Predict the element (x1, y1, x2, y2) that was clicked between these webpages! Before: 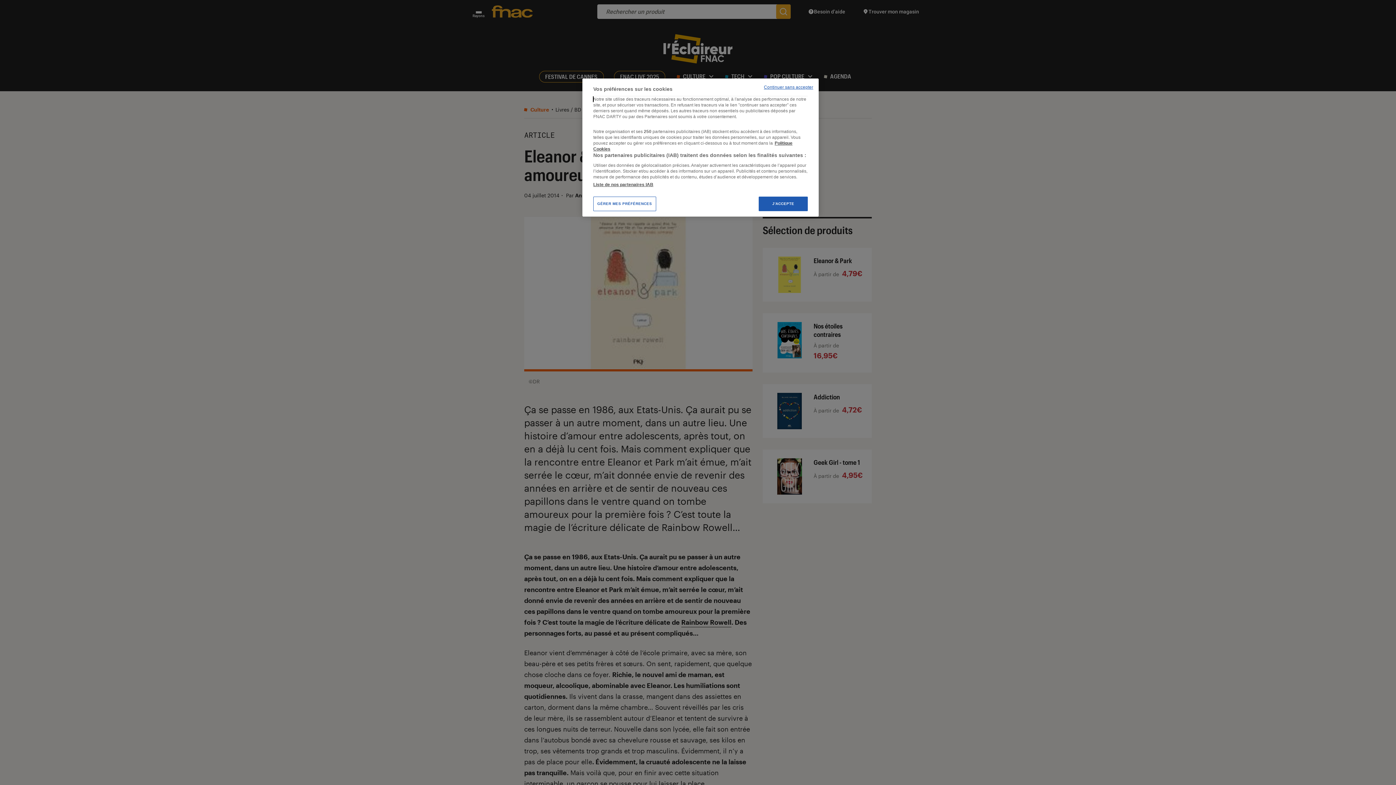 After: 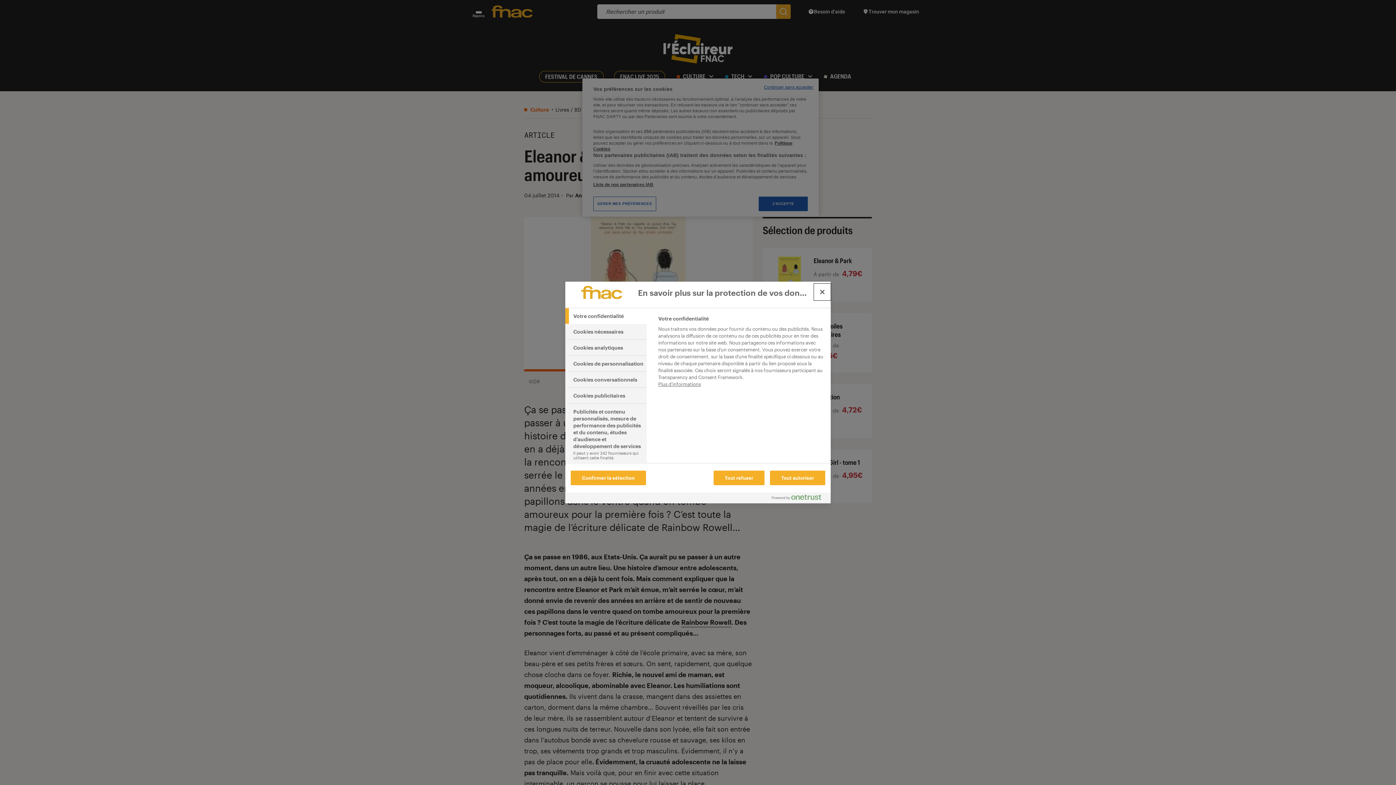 Action: bbox: (593, 196, 656, 211) label: GÉRER MES PRÉFÉRENCES